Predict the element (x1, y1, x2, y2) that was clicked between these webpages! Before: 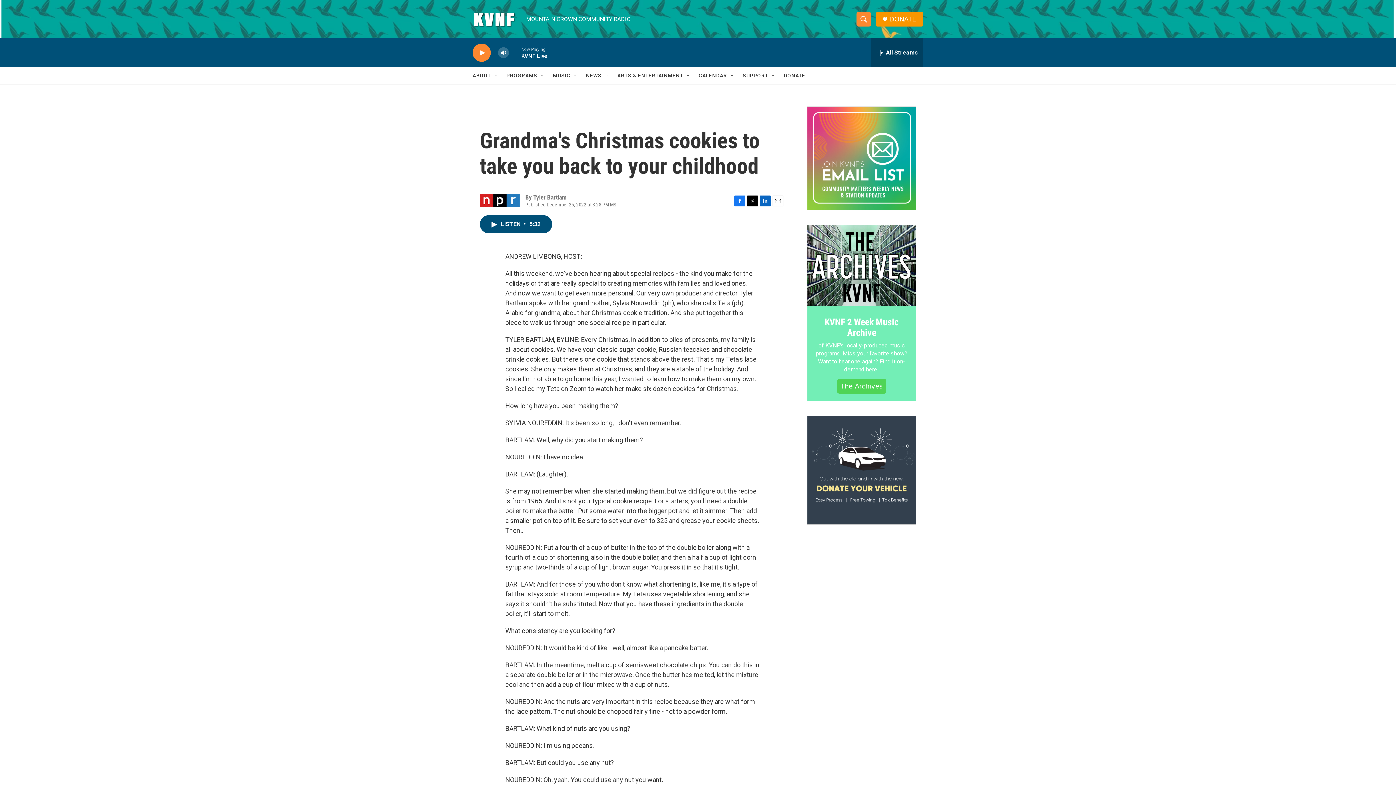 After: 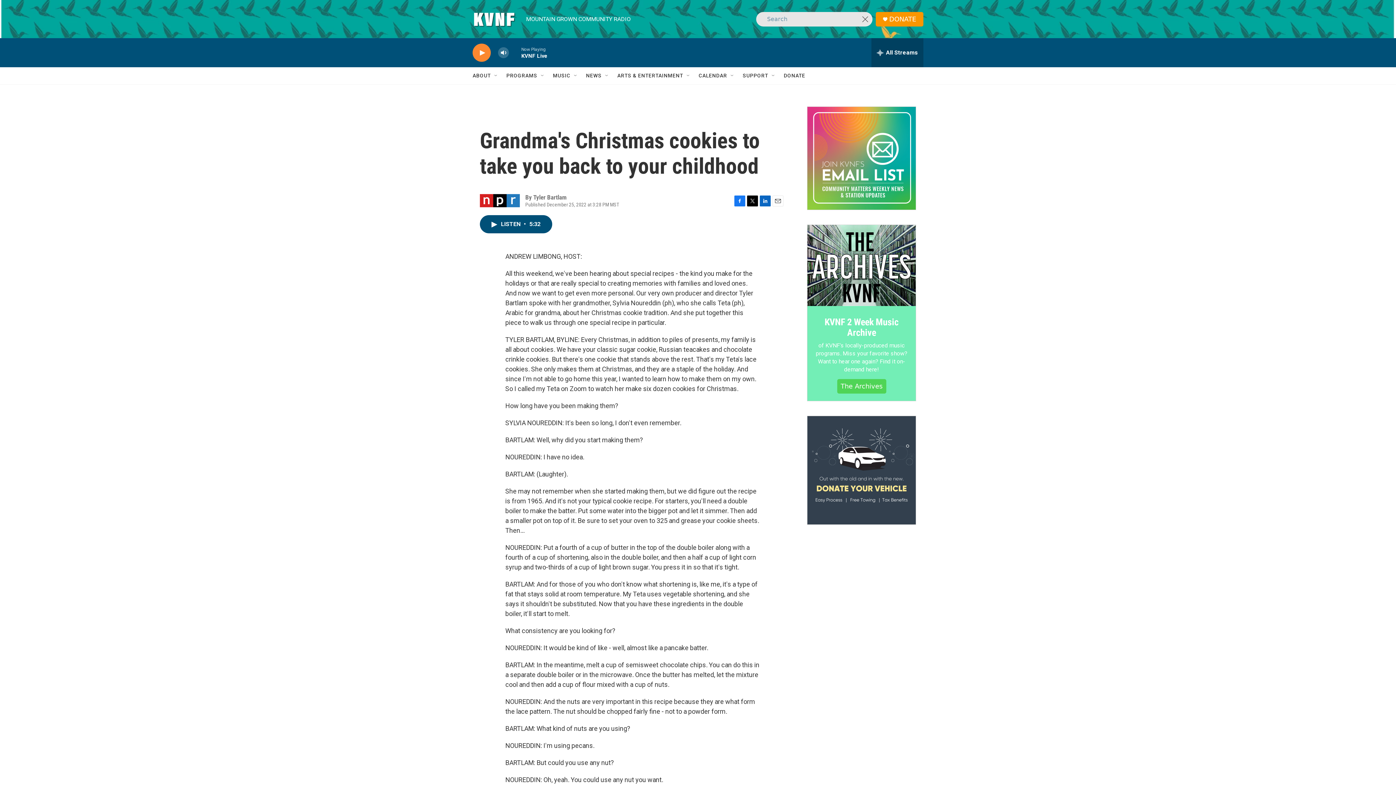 Action: label: header-search-icon bbox: (856, 11, 871, 26)